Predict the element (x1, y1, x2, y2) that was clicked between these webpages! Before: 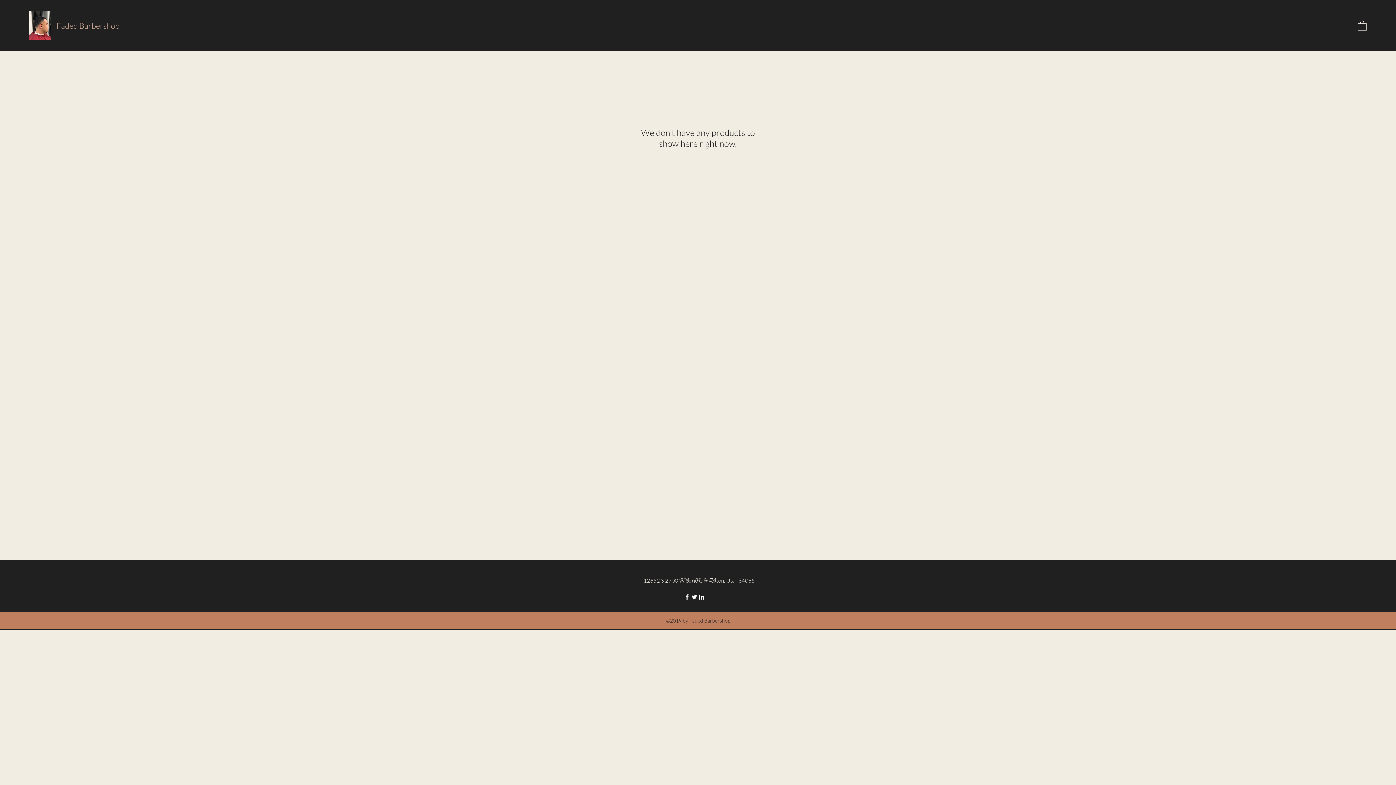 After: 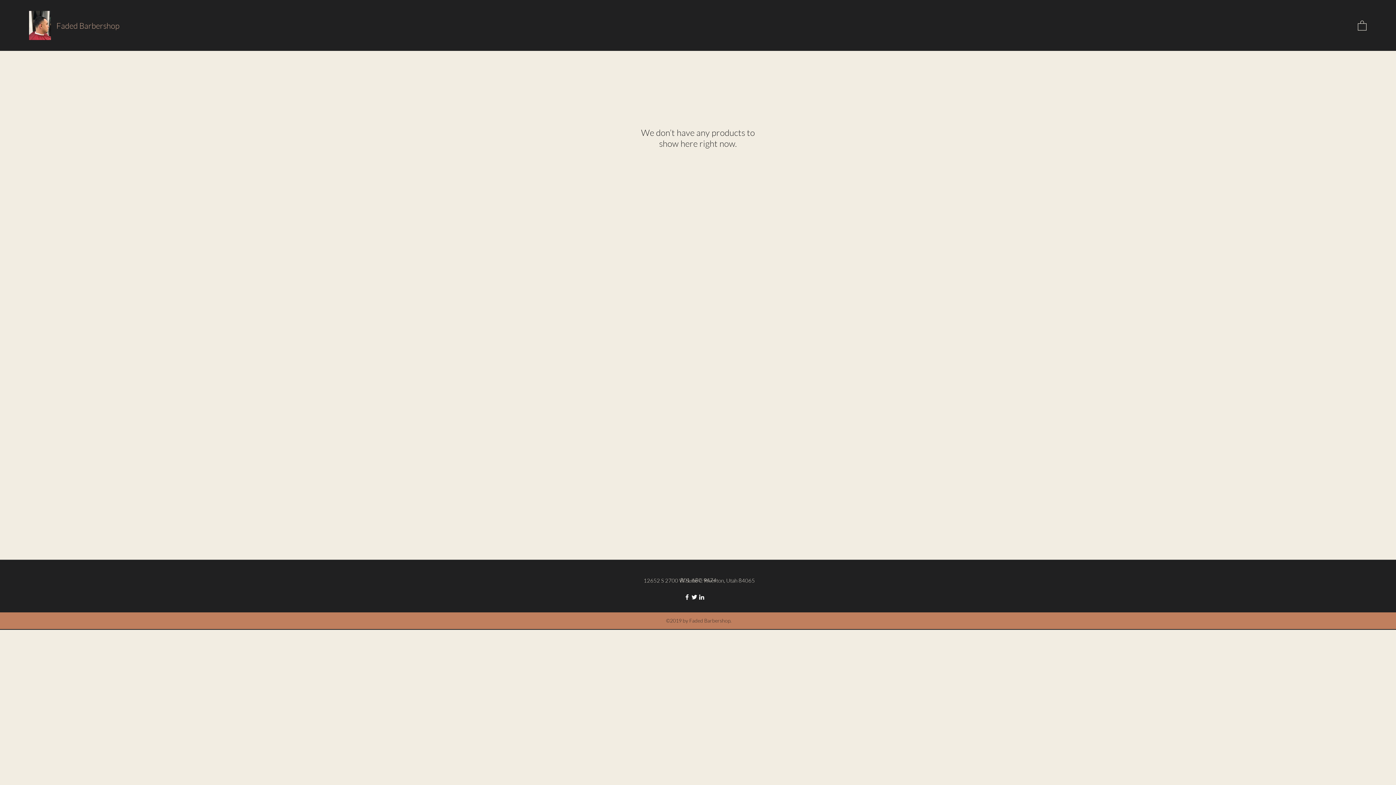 Action: label: Facebook bbox: (683, 593, 690, 601)